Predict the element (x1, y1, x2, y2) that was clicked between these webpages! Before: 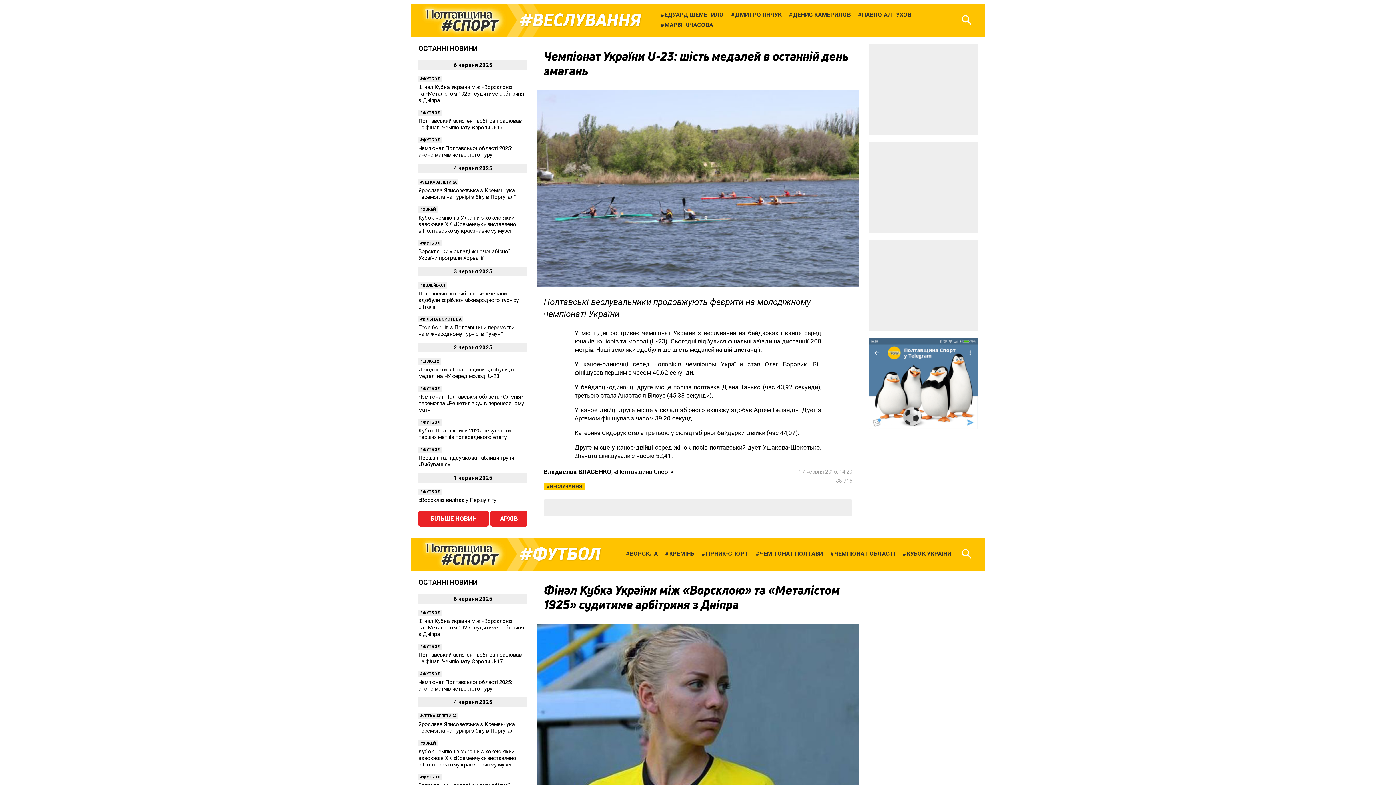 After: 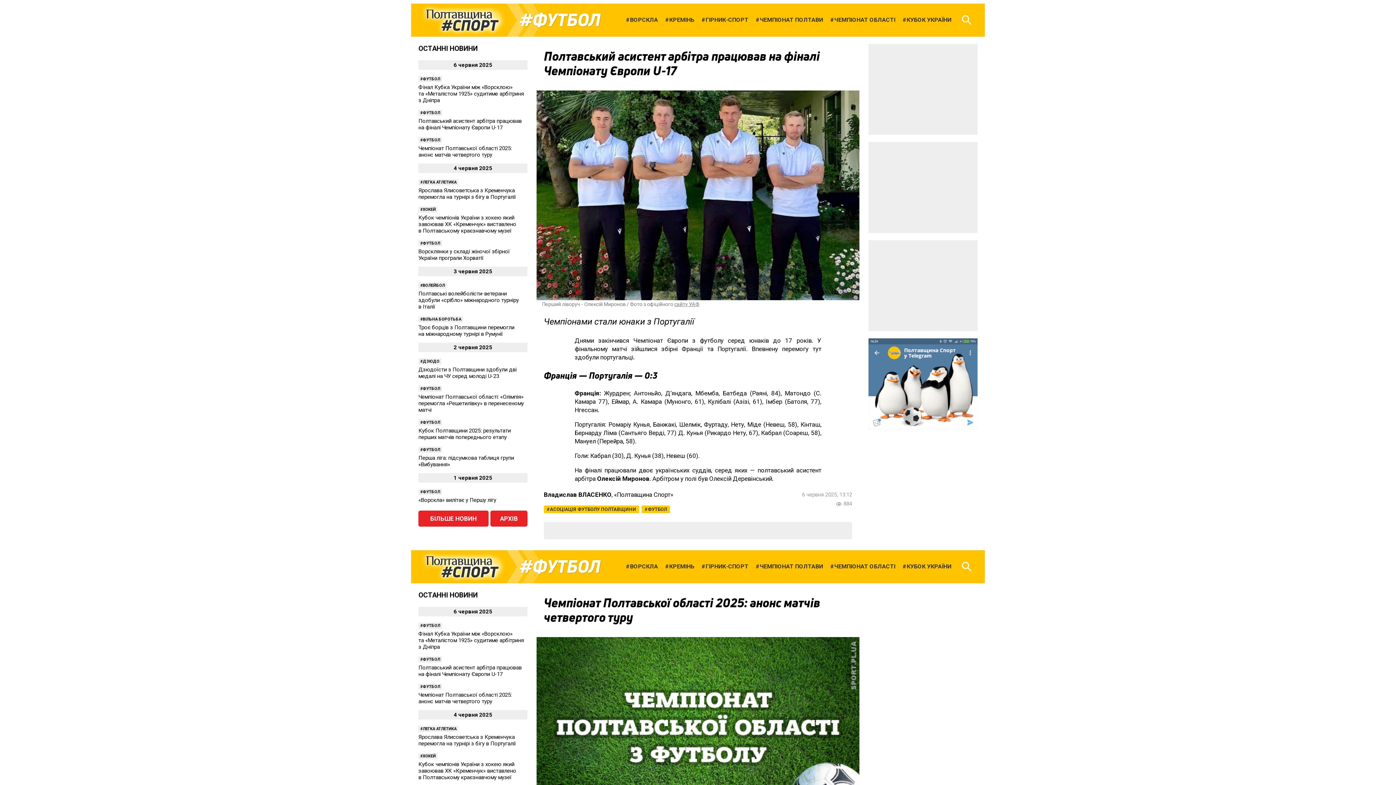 Action: bbox: (418, 652, 527, 665) label: Полтавський асистент арбітра працював на фіналі Чемпіонату Європи U-17